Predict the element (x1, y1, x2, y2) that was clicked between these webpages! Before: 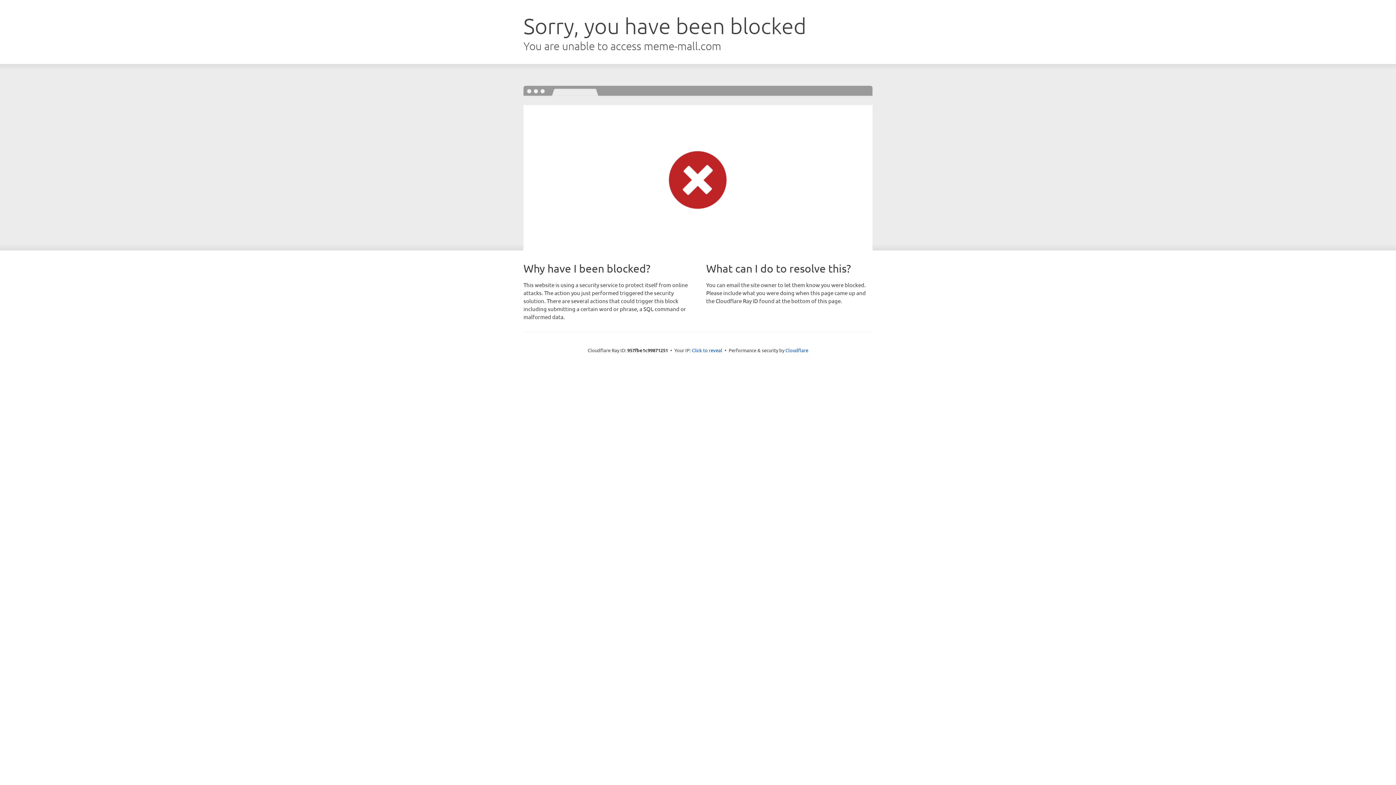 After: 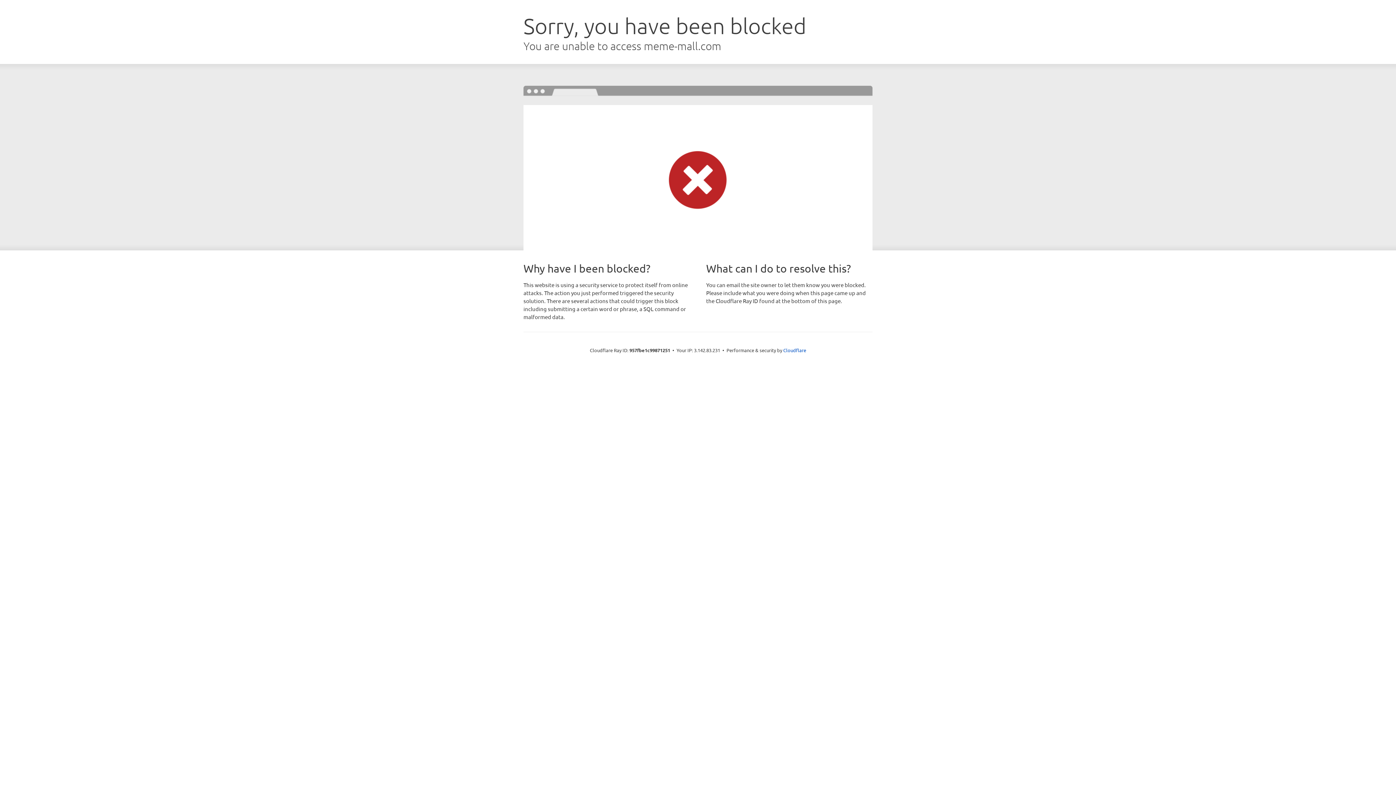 Action: bbox: (692, 346, 722, 353) label: Click to reveal